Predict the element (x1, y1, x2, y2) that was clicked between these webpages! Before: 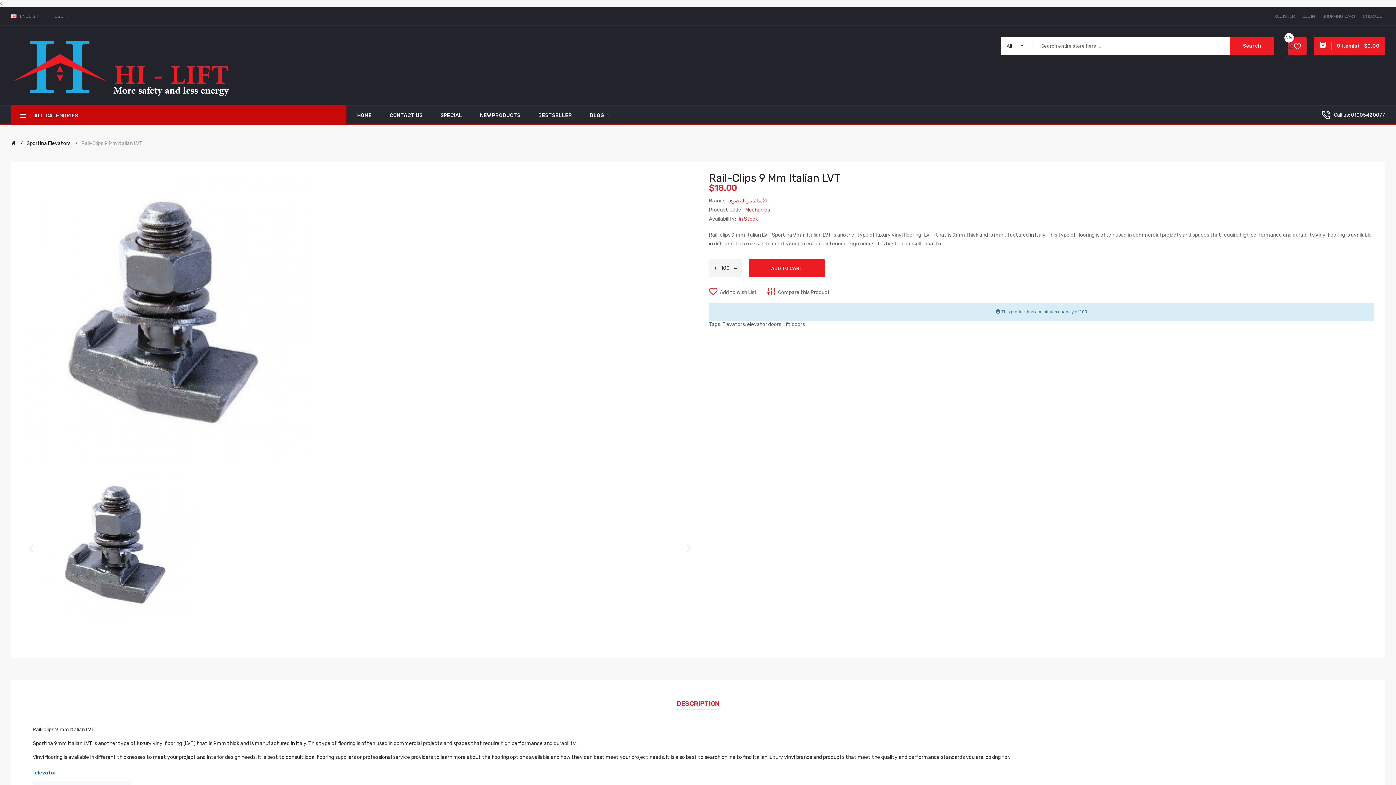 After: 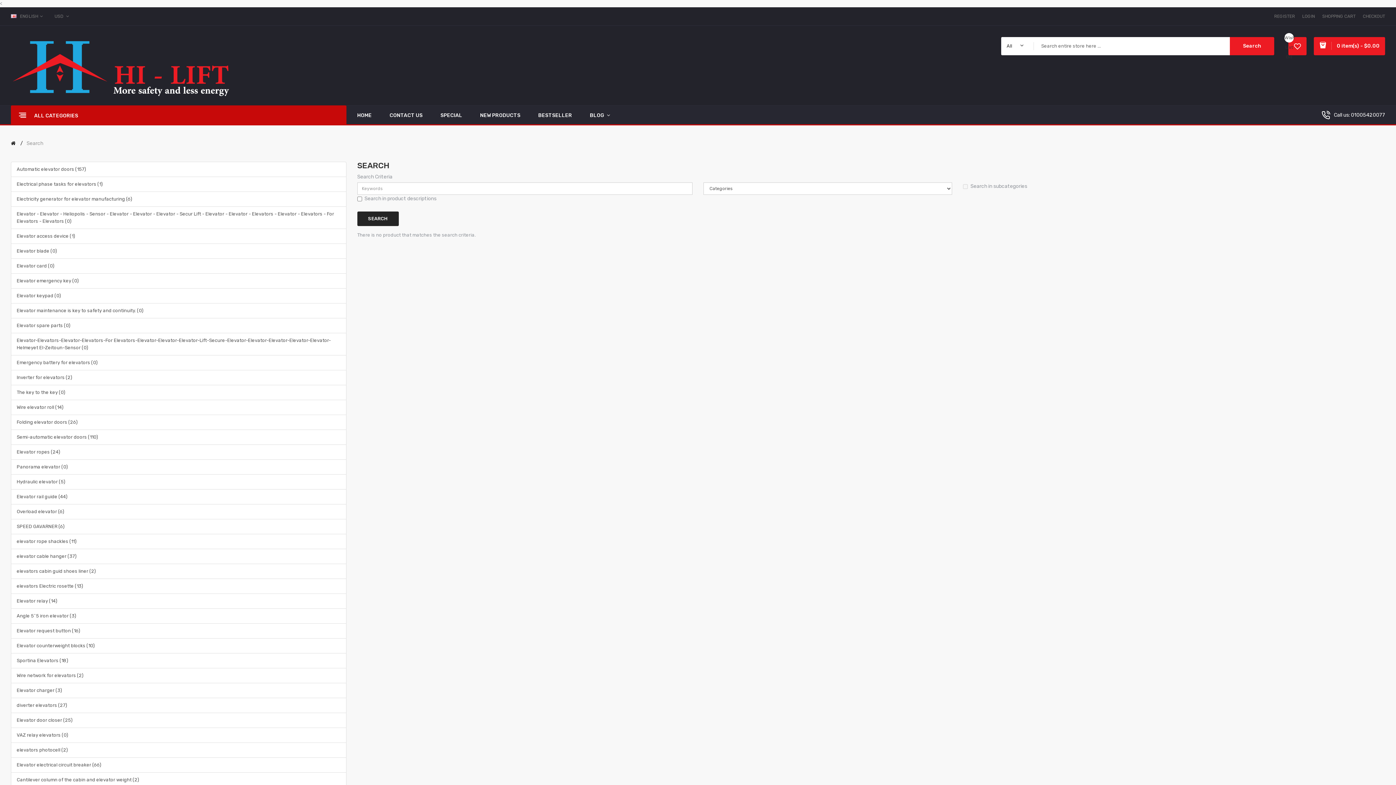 Action: bbox: (1230, 37, 1274, 55) label: Search